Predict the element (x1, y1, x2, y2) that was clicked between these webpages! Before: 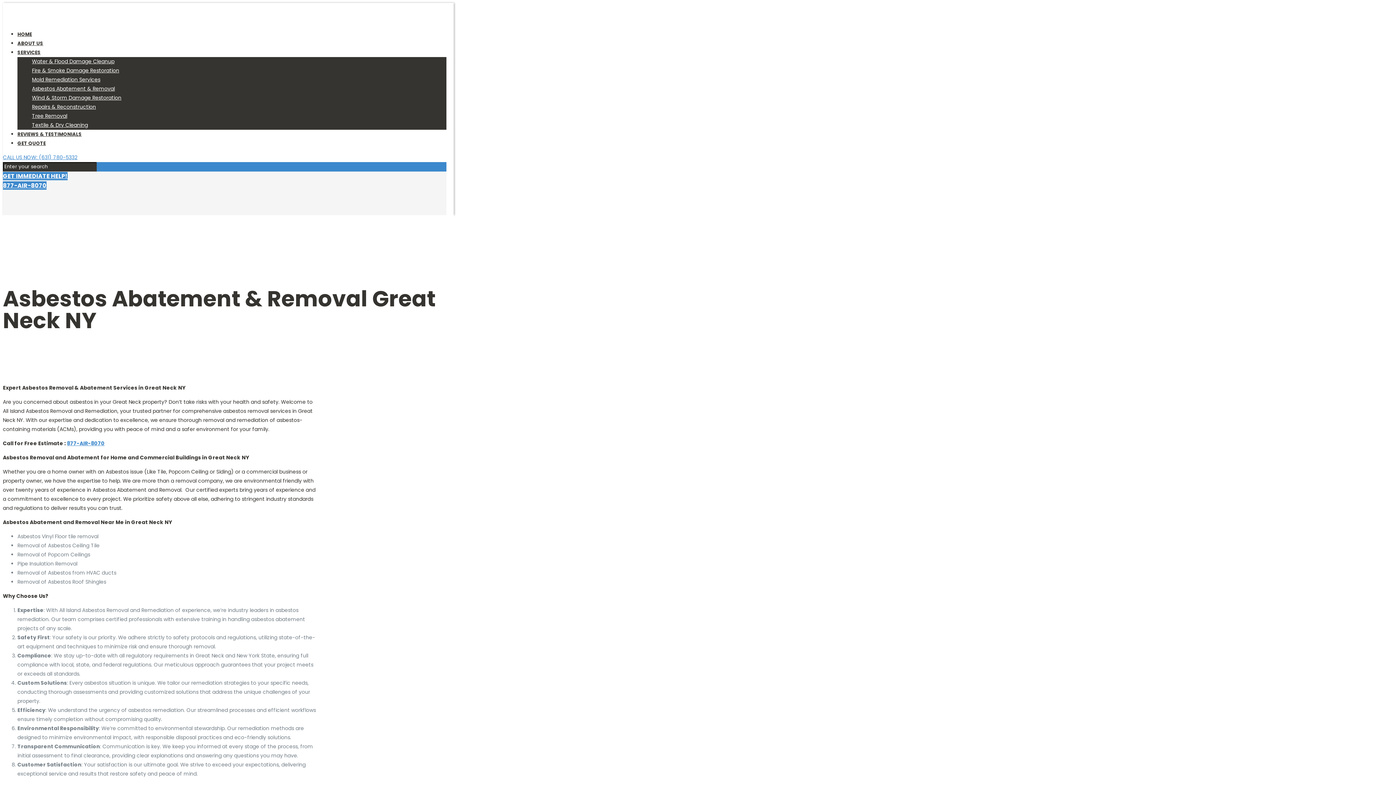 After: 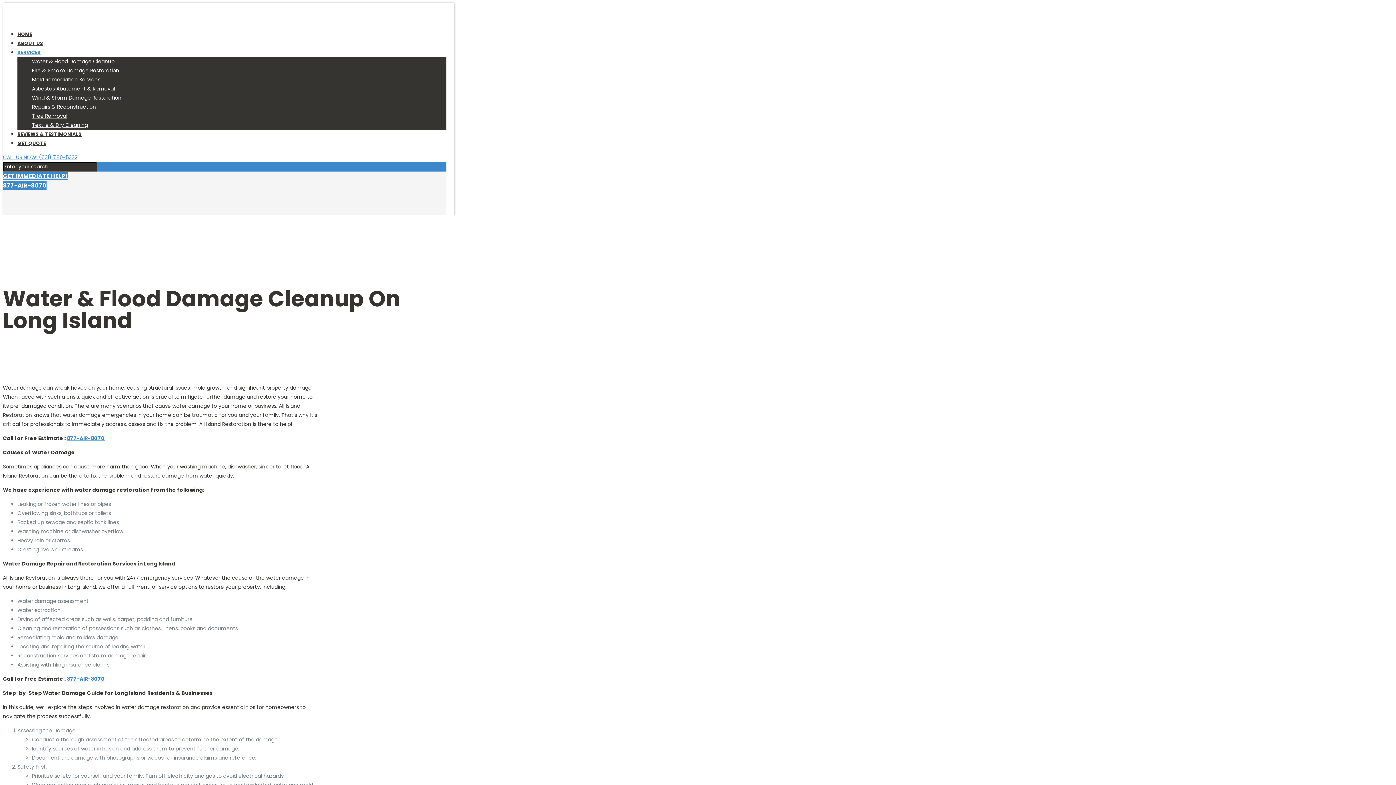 Action: bbox: (32, 57, 114, 65) label: Water & Flood Damage Cleanup